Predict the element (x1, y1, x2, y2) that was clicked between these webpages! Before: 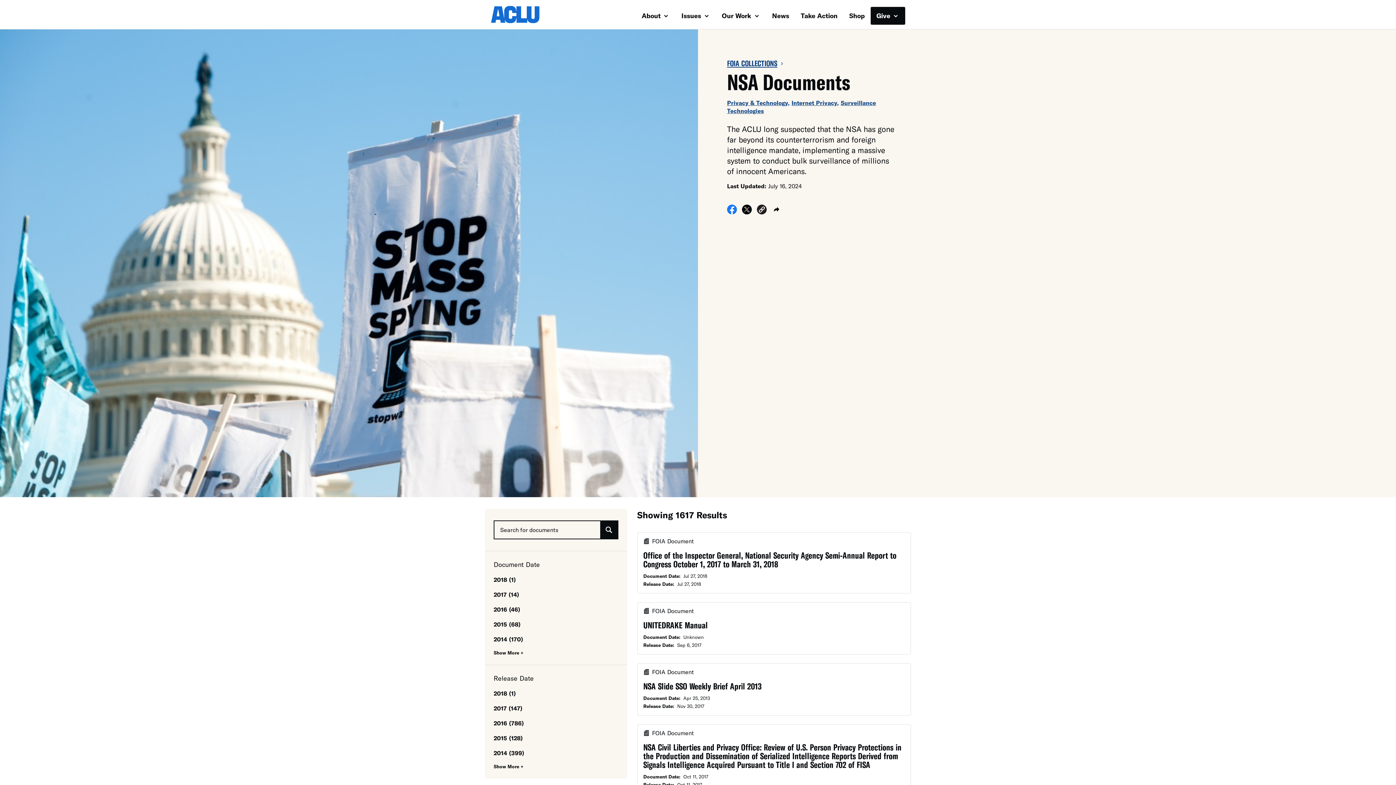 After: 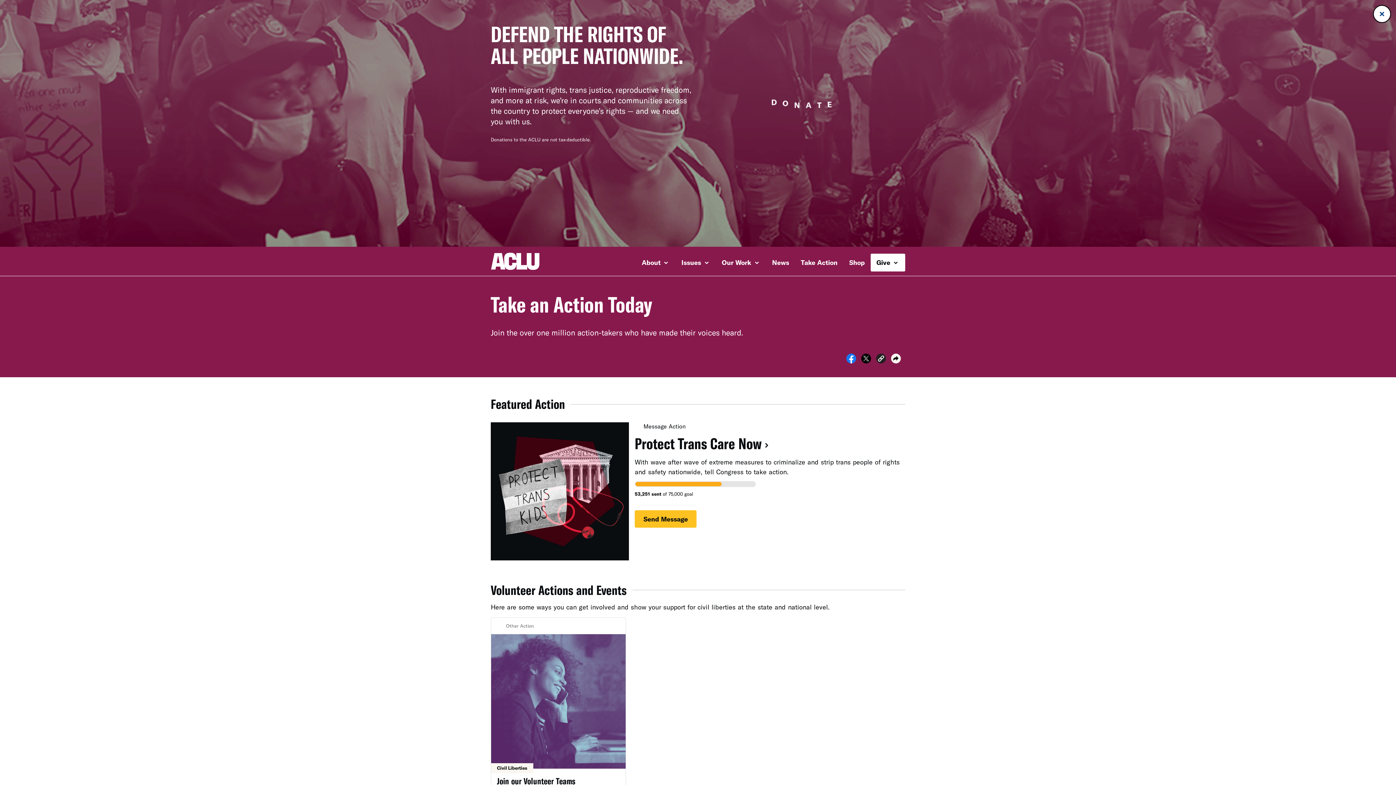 Action: label: Take Action bbox: (795, 6, 843, 24)